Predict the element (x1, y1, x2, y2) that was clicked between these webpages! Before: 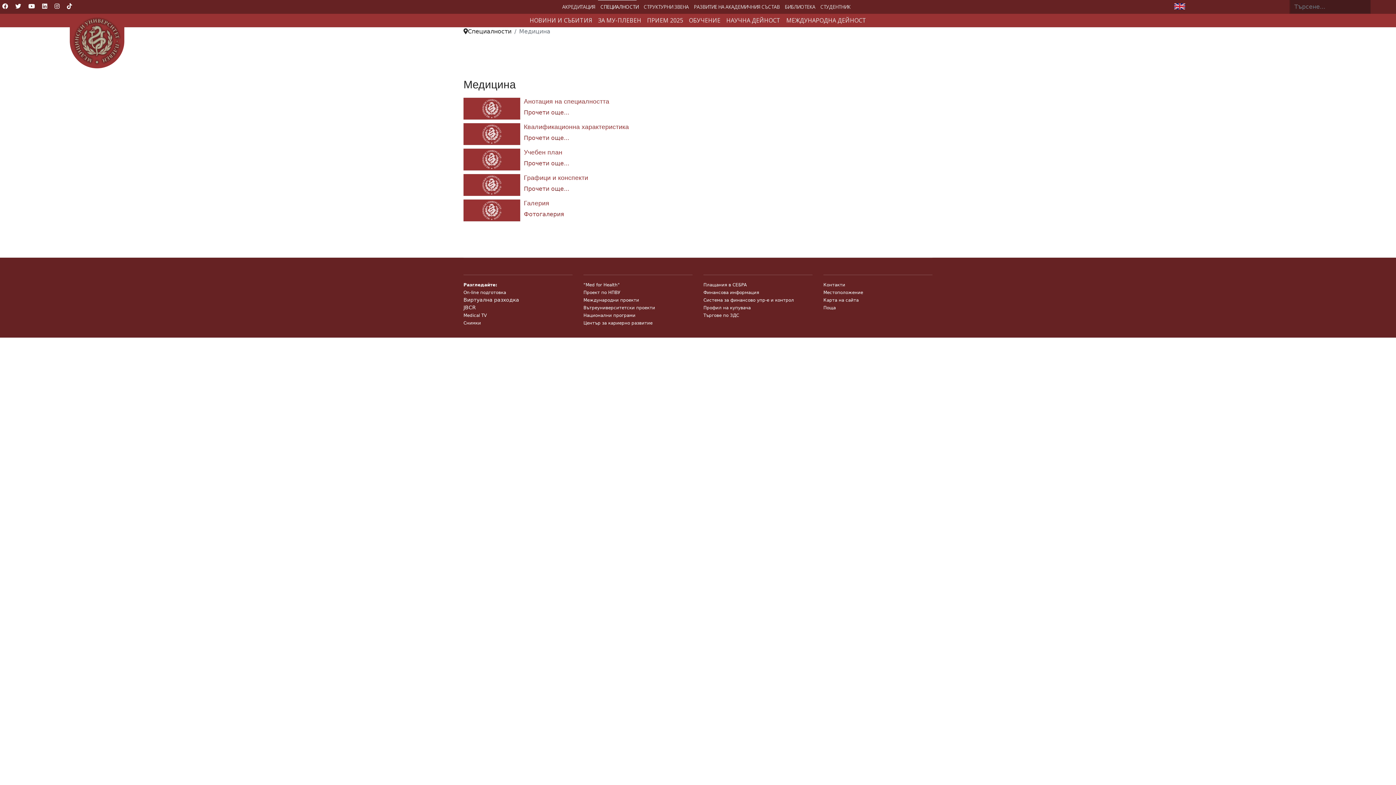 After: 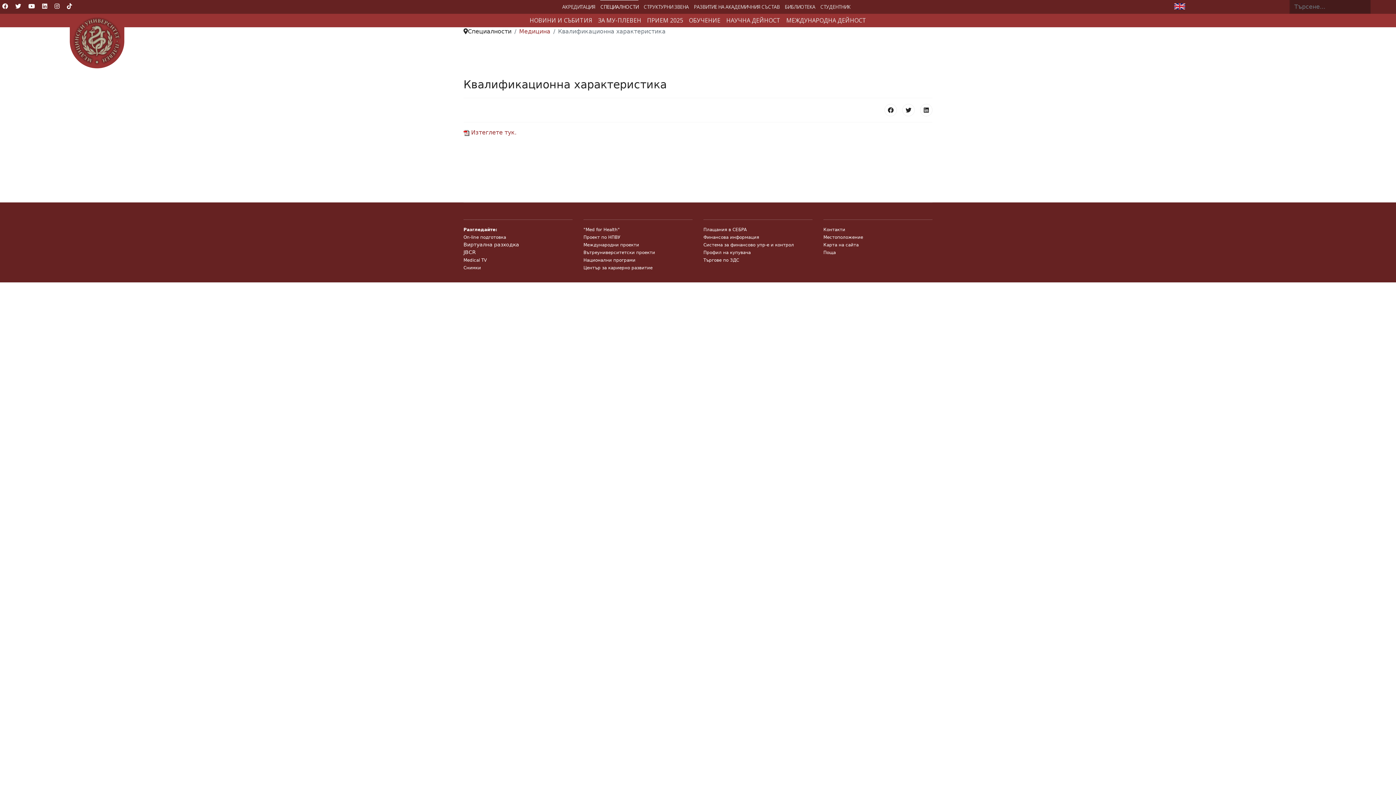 Action: label: Прочети още... Квалификационна характеристика bbox: (524, 134, 569, 141)